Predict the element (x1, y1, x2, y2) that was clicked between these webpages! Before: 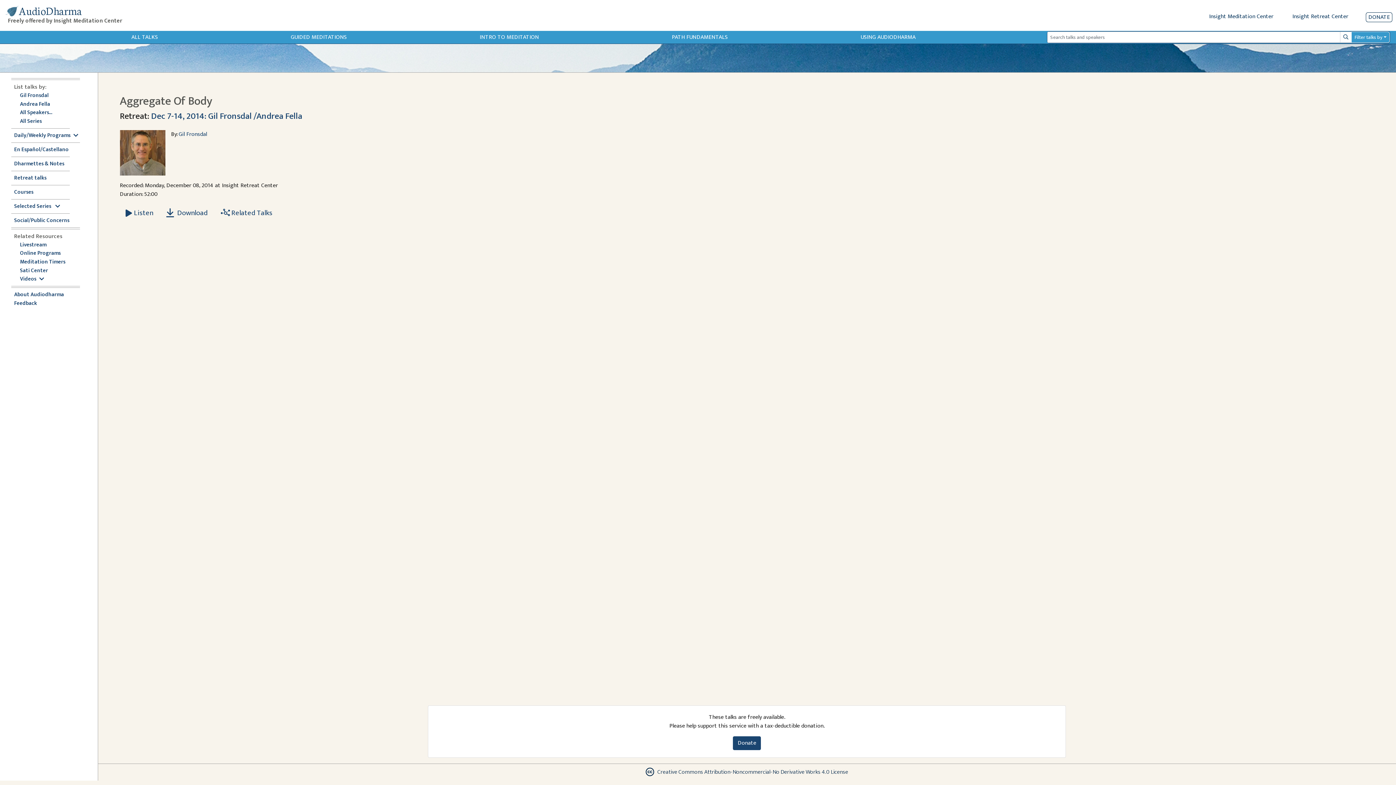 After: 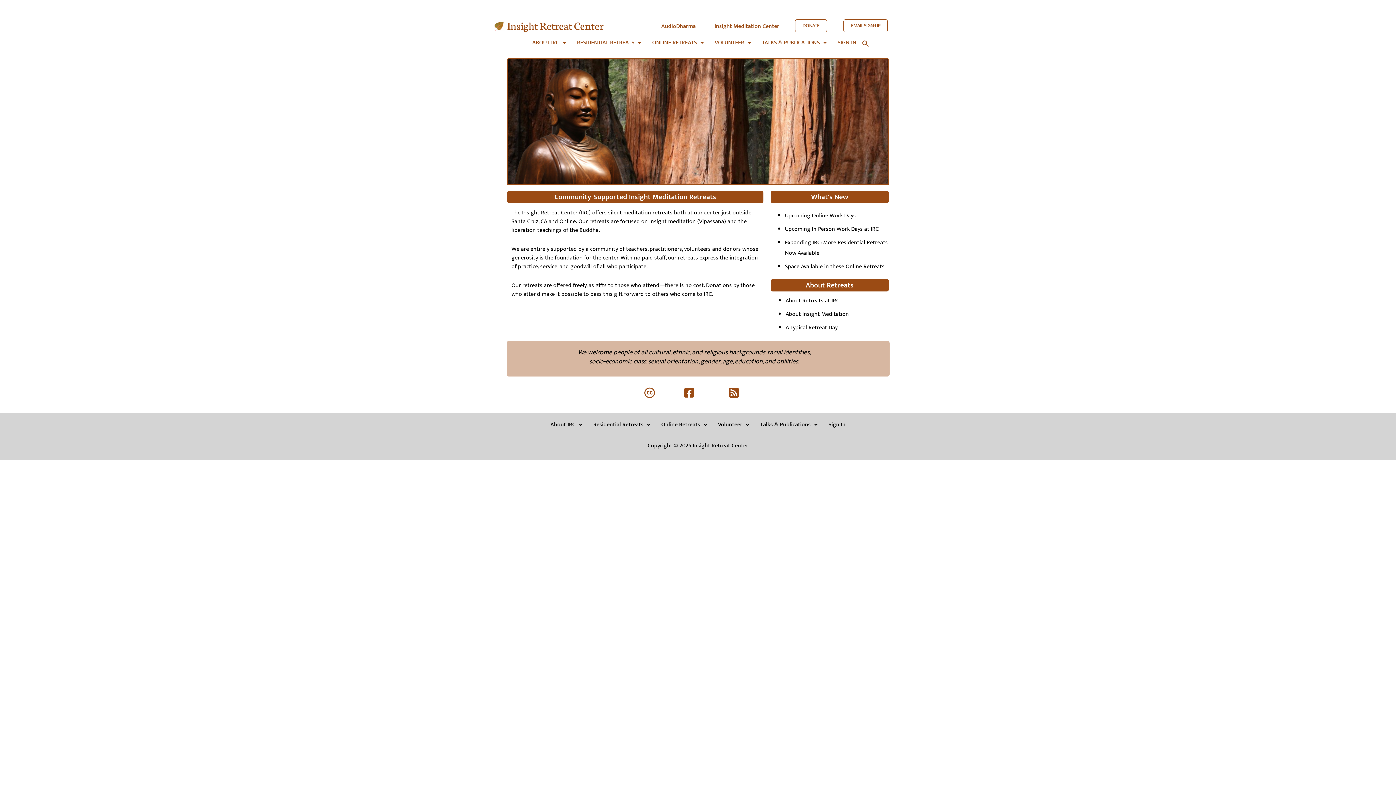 Action: bbox: (1292, 11, 1348, 21) label: Insight Retreat Center